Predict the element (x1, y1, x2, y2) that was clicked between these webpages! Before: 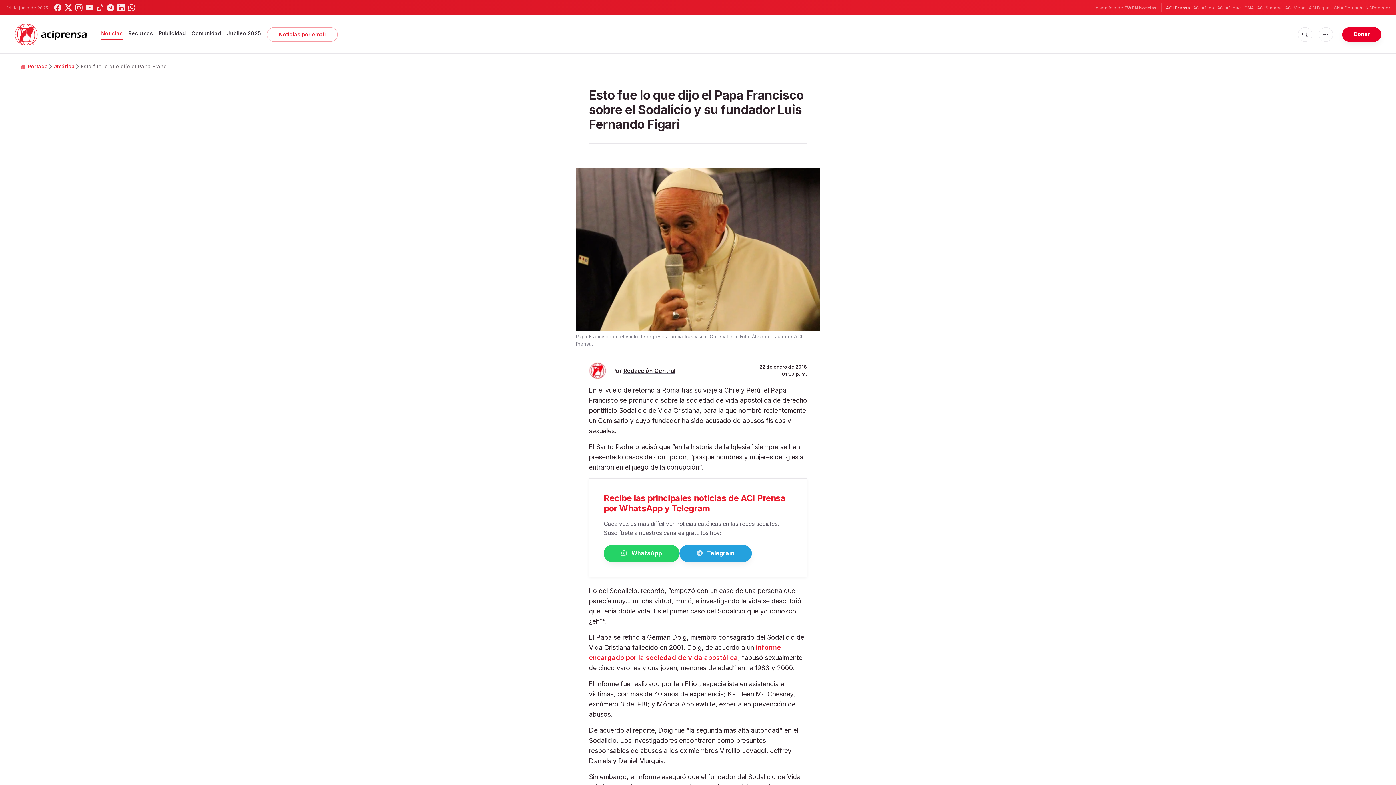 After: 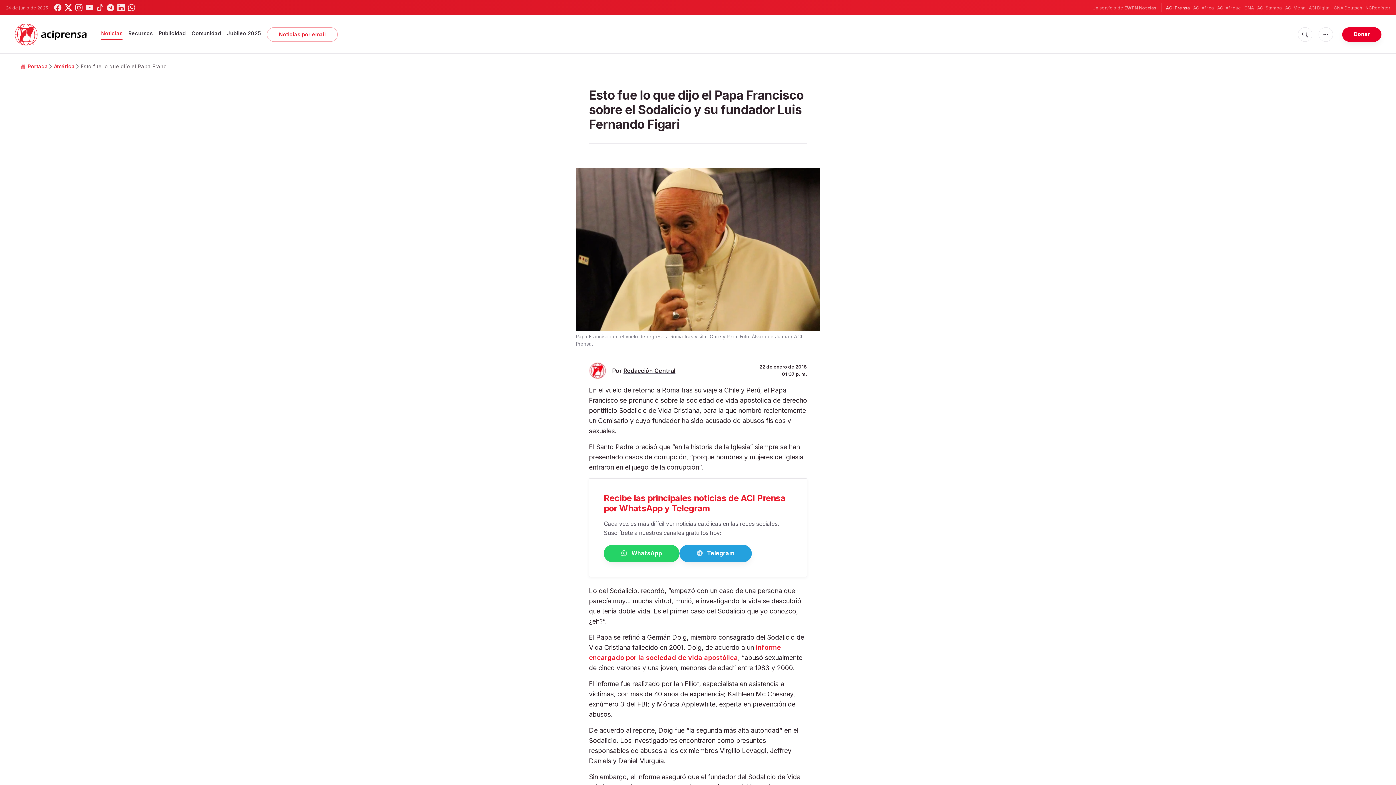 Action: bbox: (64, 4, 72, 11)